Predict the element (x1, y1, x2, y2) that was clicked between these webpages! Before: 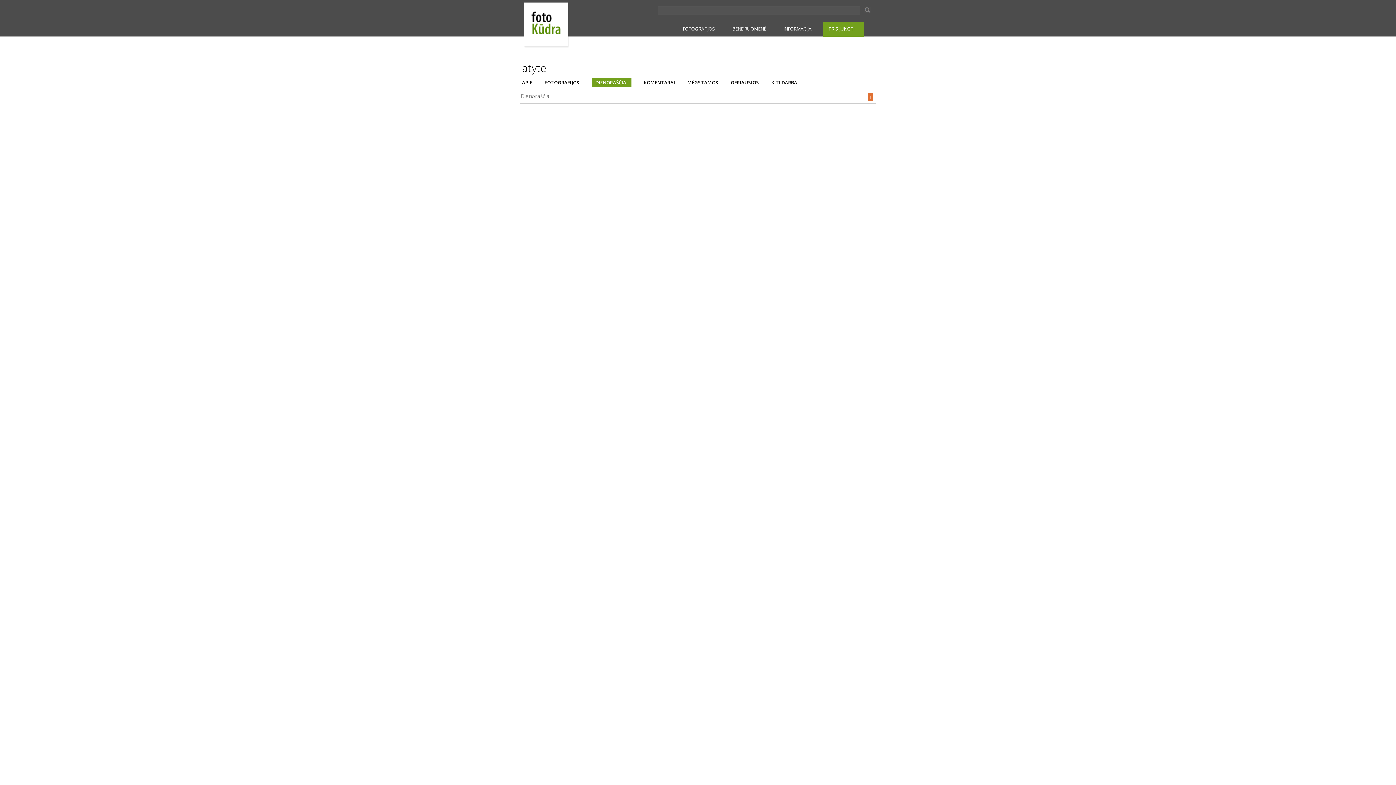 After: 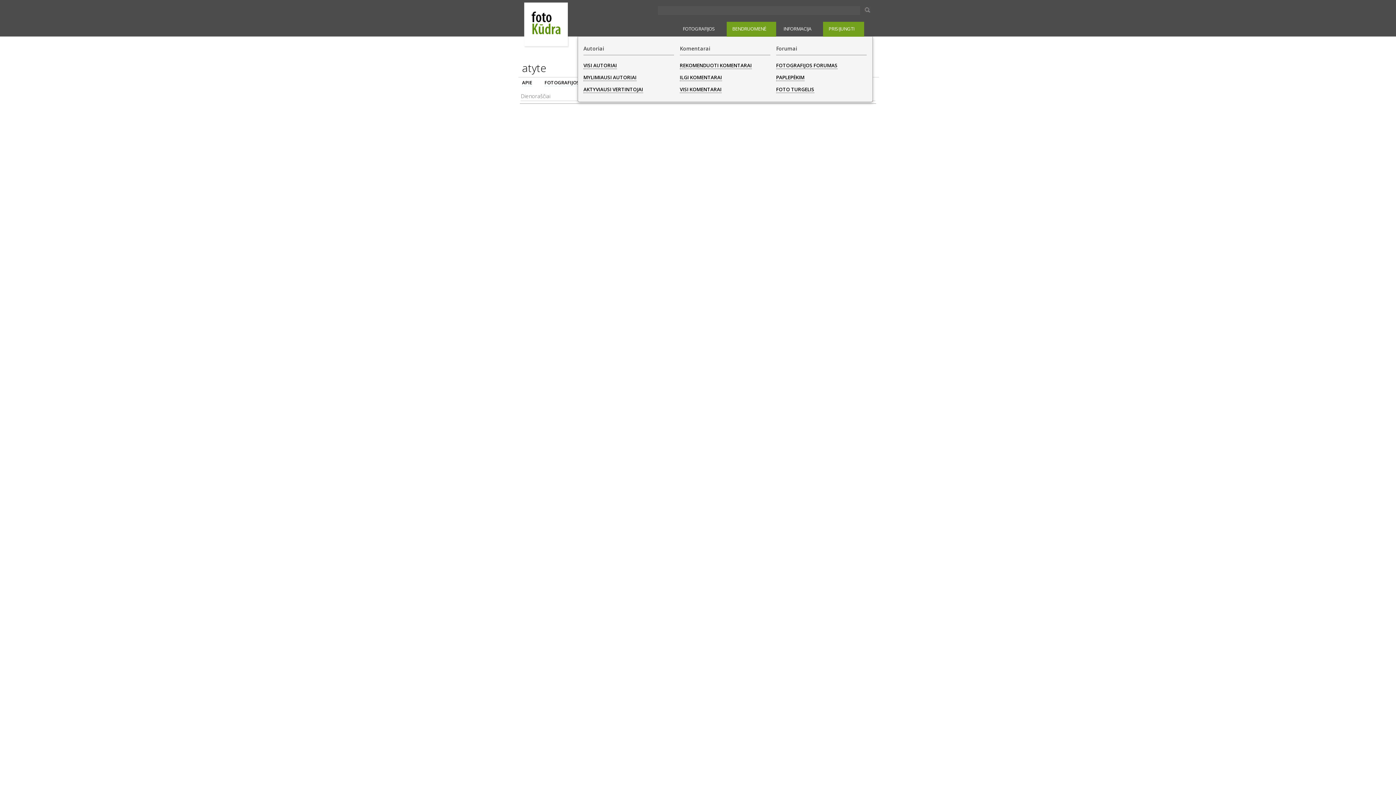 Action: label: BENDRUOMENĖ bbox: (726, 21, 776, 36)